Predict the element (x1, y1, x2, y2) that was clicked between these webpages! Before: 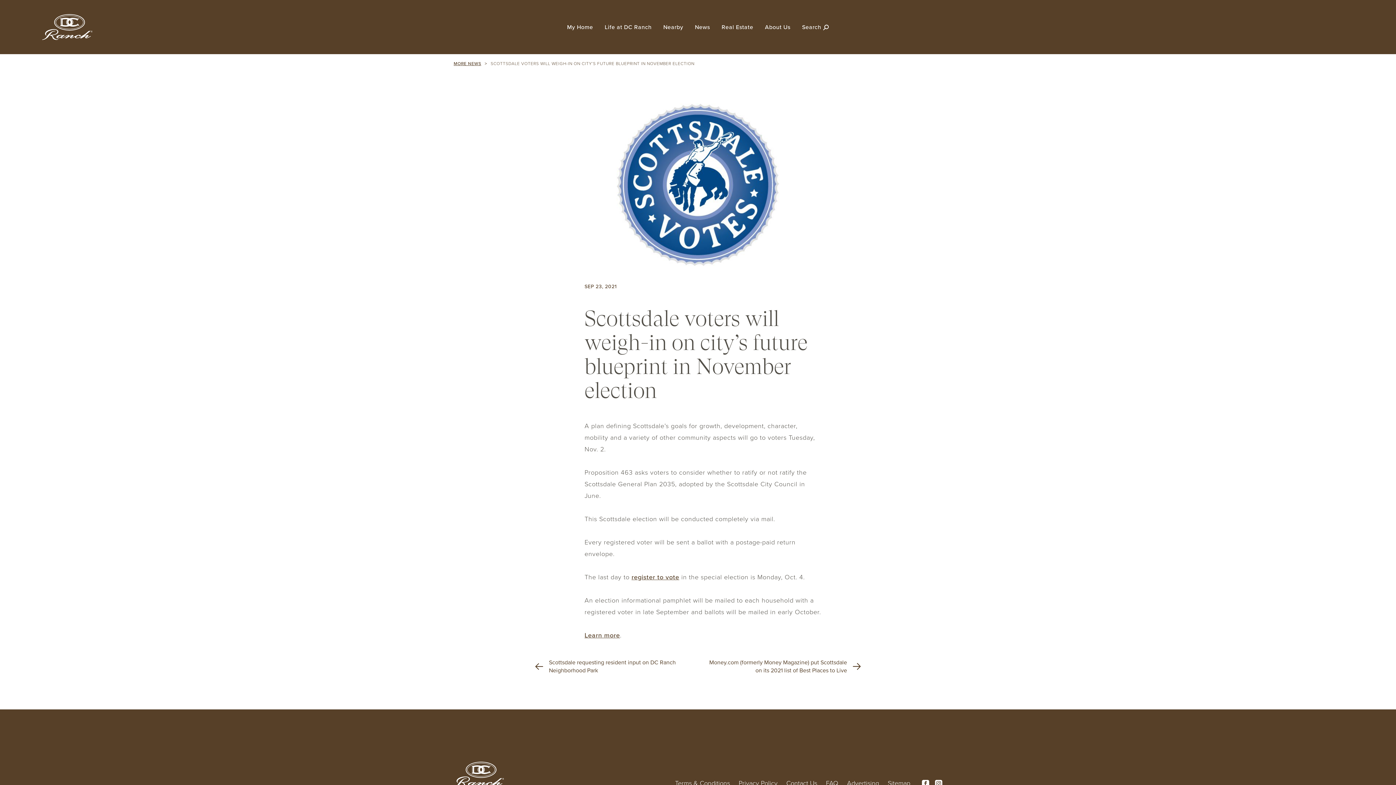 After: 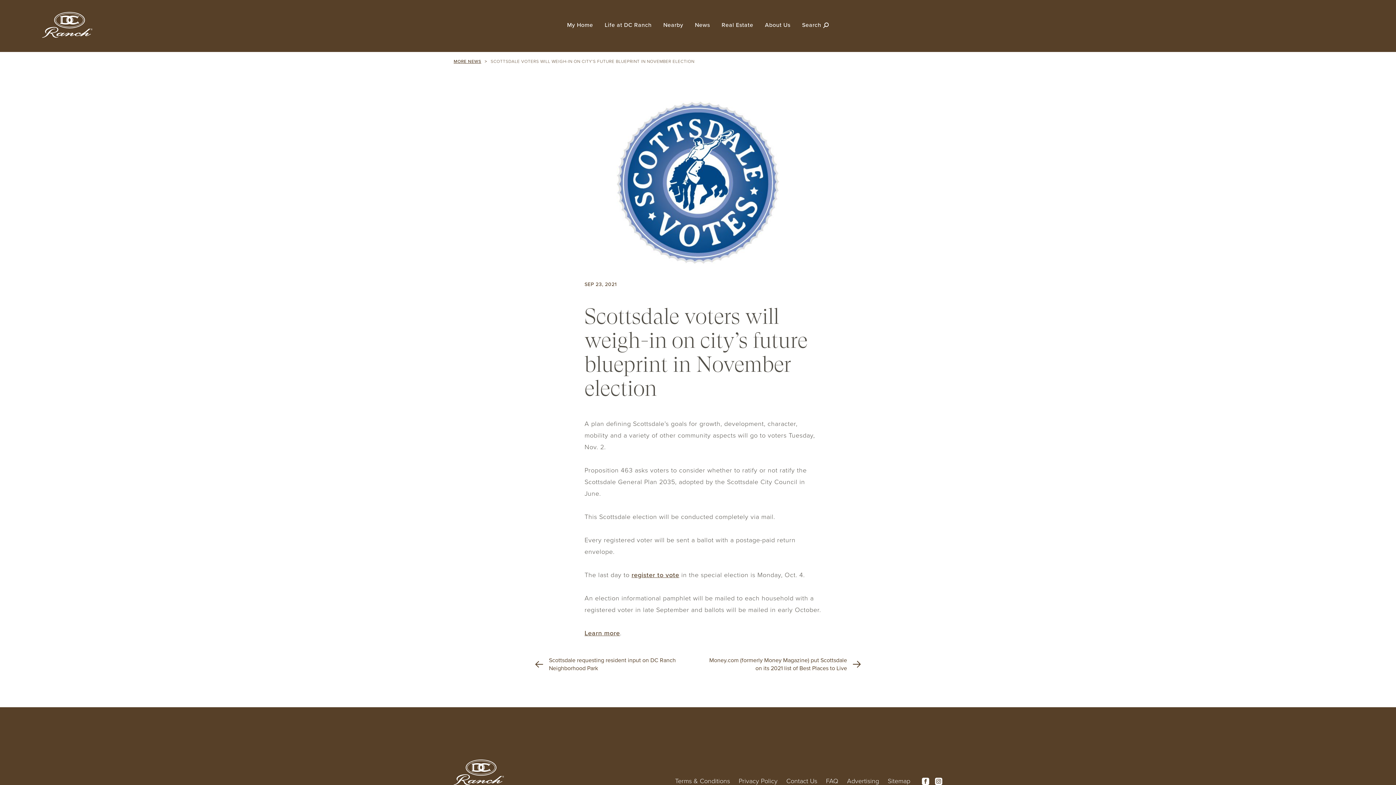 Action: bbox: (935, 780, 942, 787)